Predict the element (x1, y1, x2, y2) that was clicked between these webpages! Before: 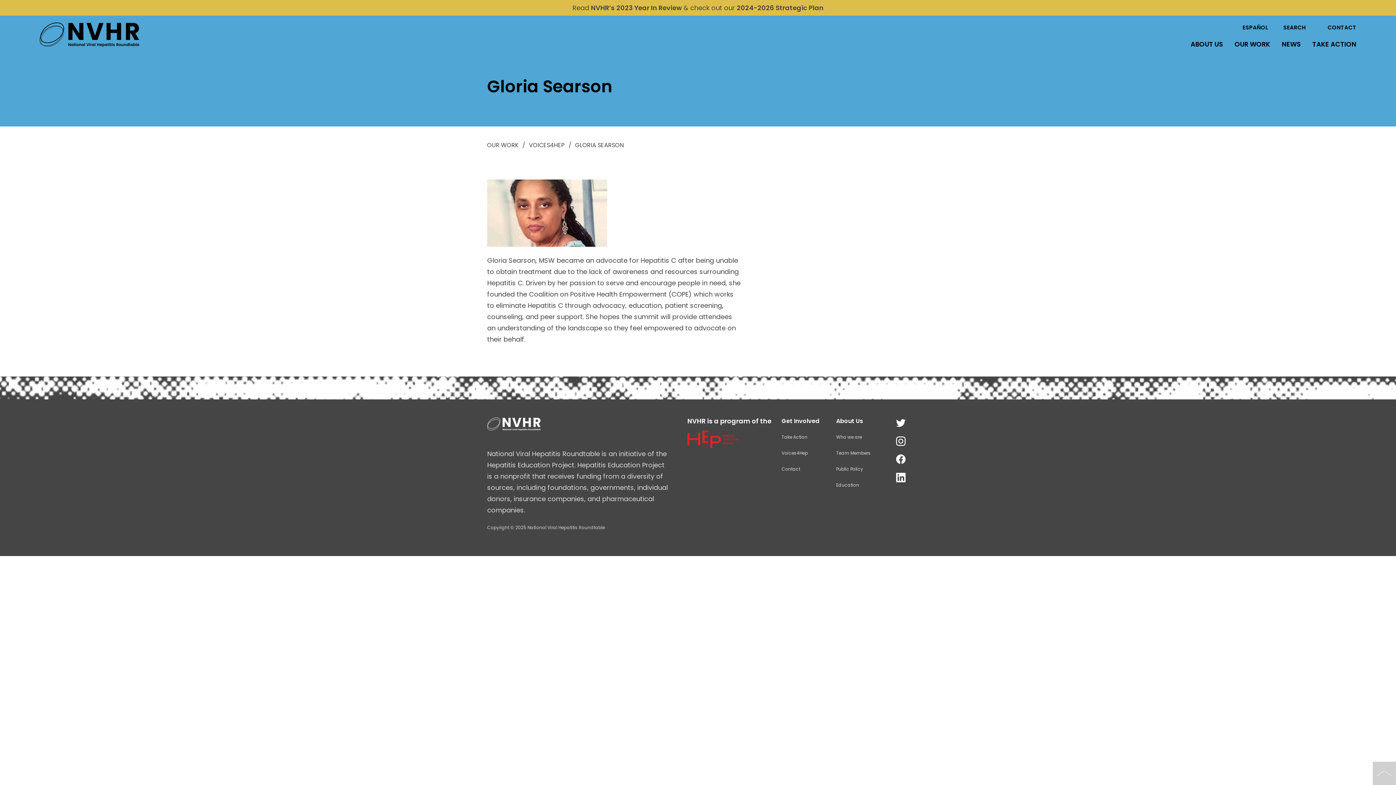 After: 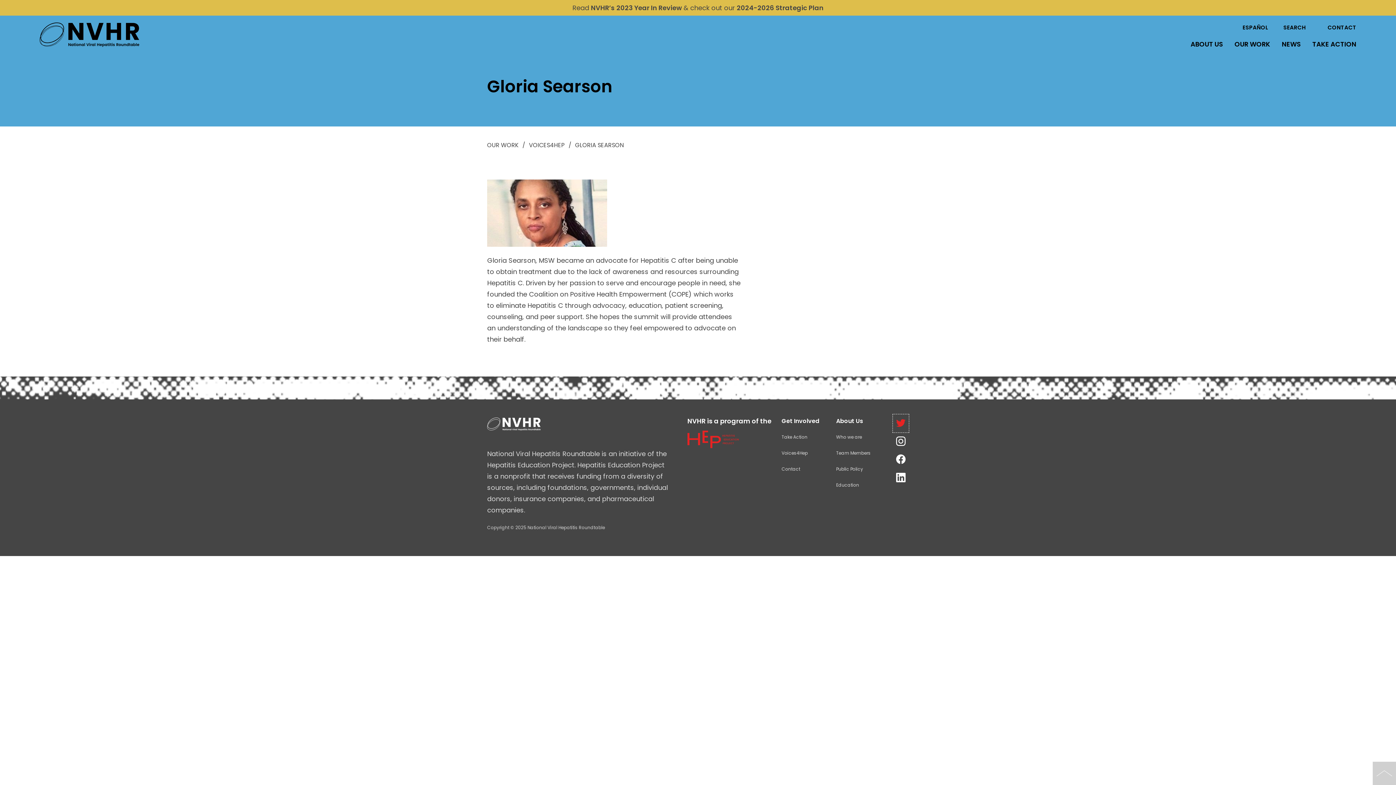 Action: label: Link to NVHR's twitter page bbox: (893, 414, 909, 432)